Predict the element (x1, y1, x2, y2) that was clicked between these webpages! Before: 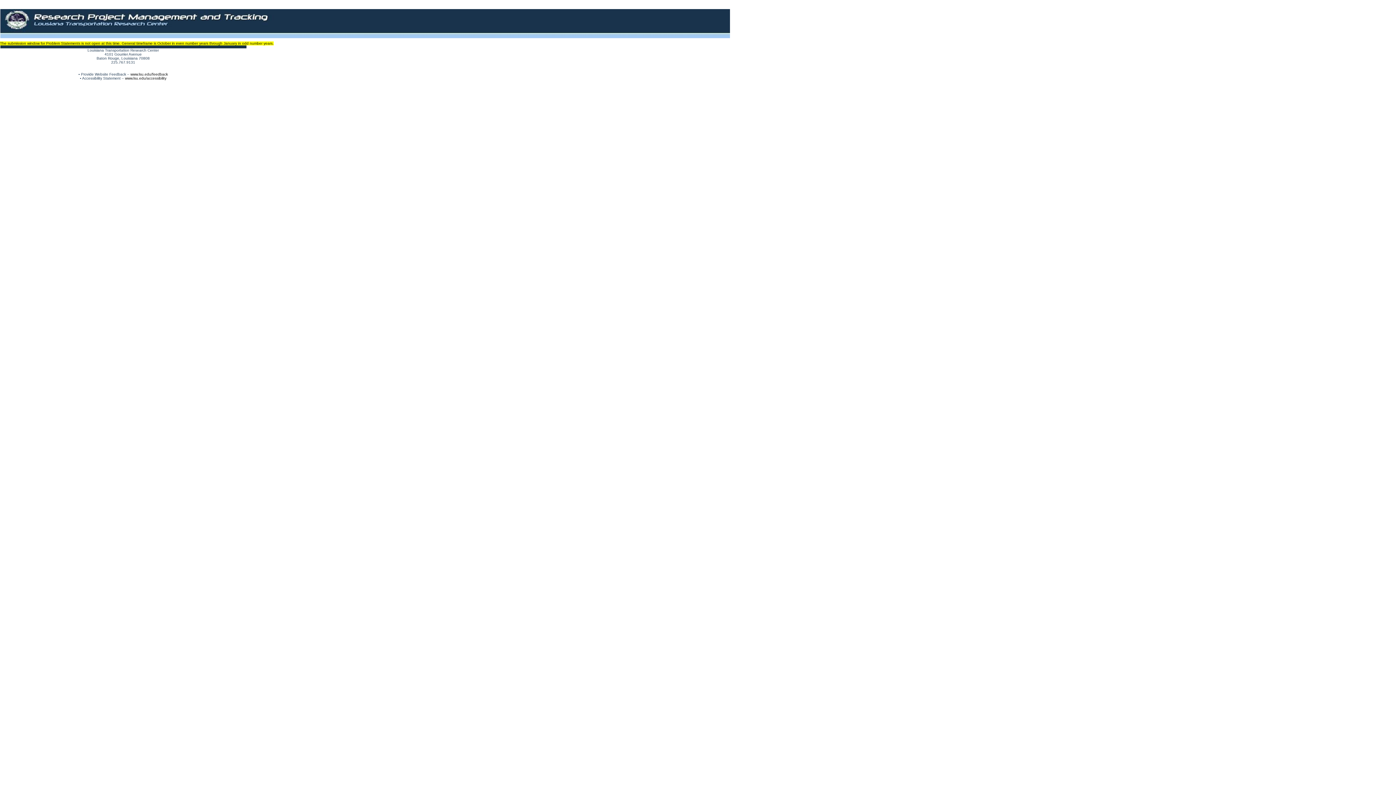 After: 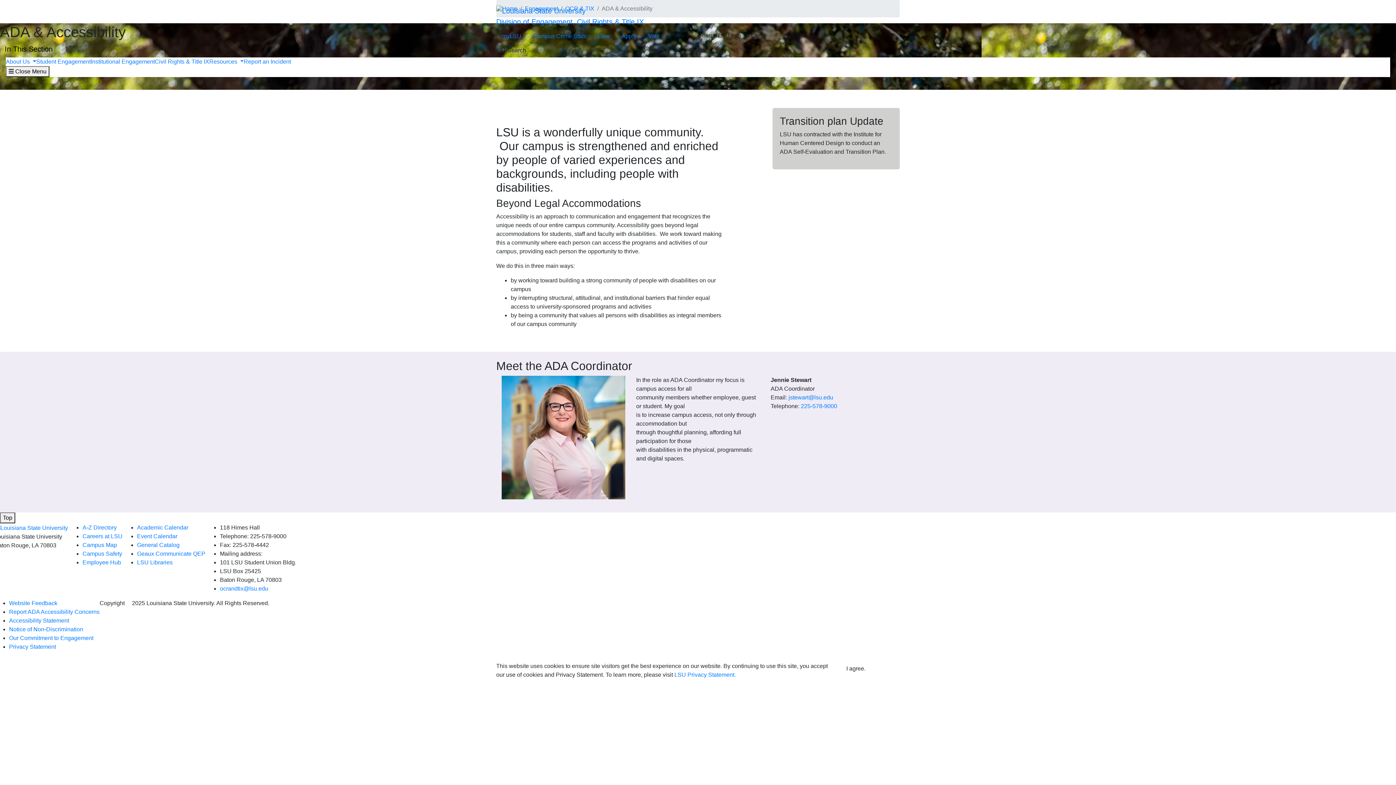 Action: bbox: (125, 76, 166, 80) label: www.lsu.edu/accessibility